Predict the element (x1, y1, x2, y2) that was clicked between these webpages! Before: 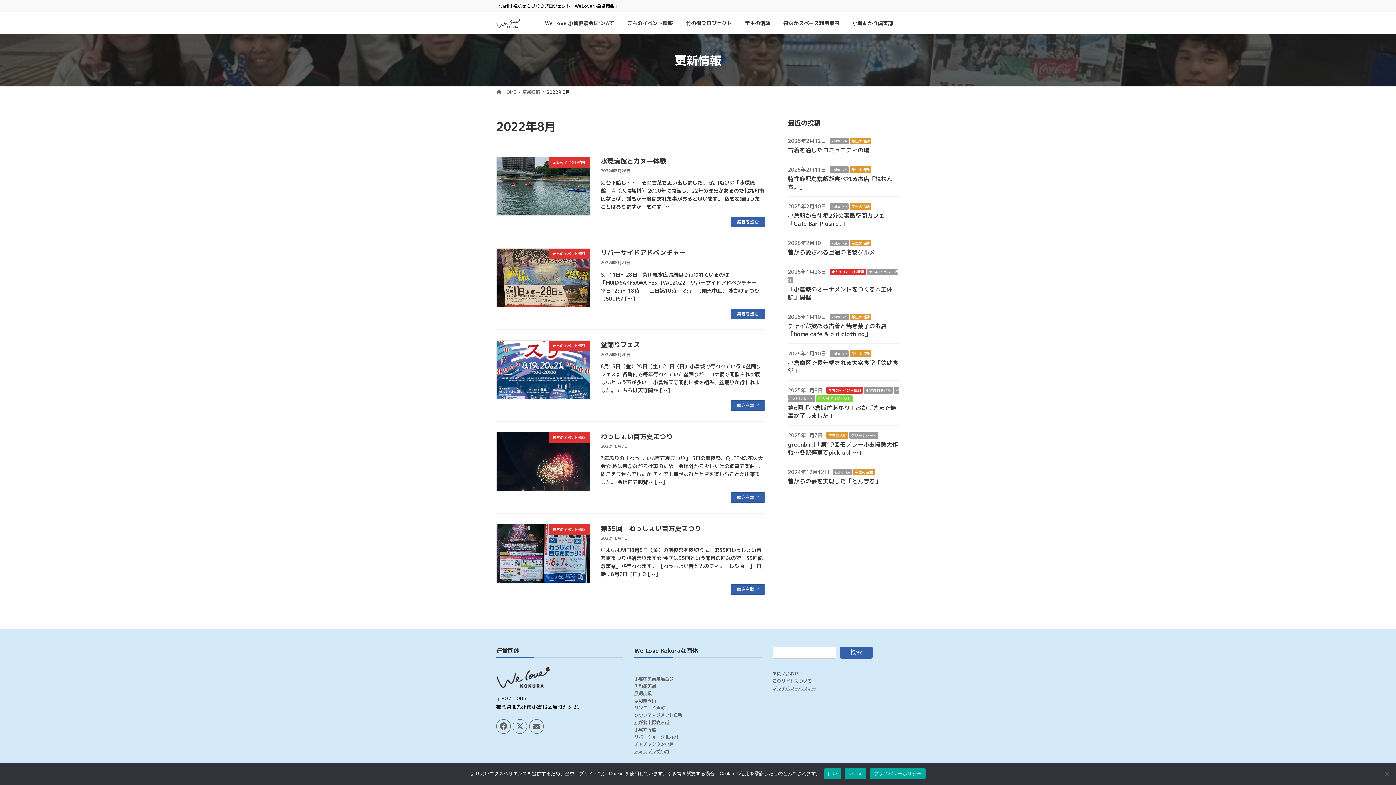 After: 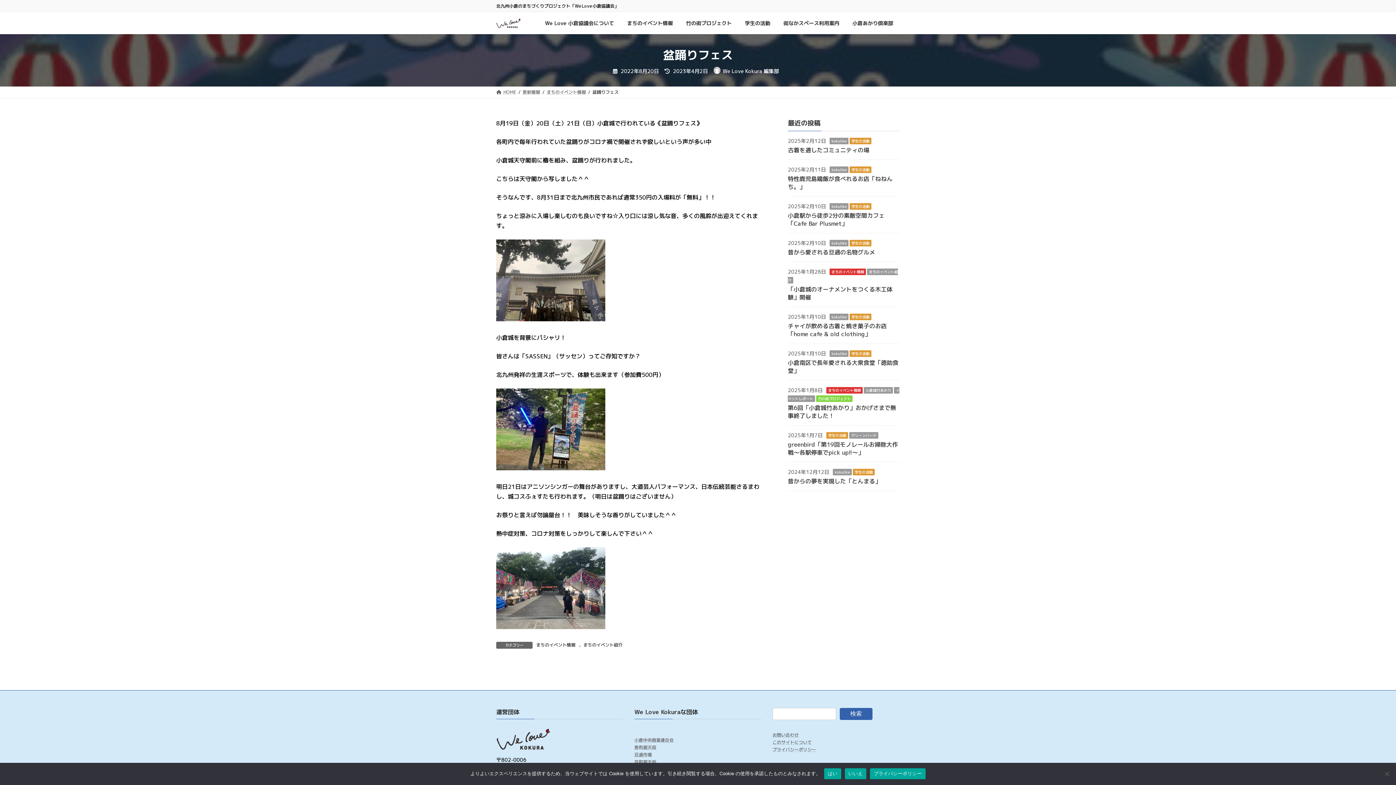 Action: label: 盆踊りフェス bbox: (600, 340, 640, 349)